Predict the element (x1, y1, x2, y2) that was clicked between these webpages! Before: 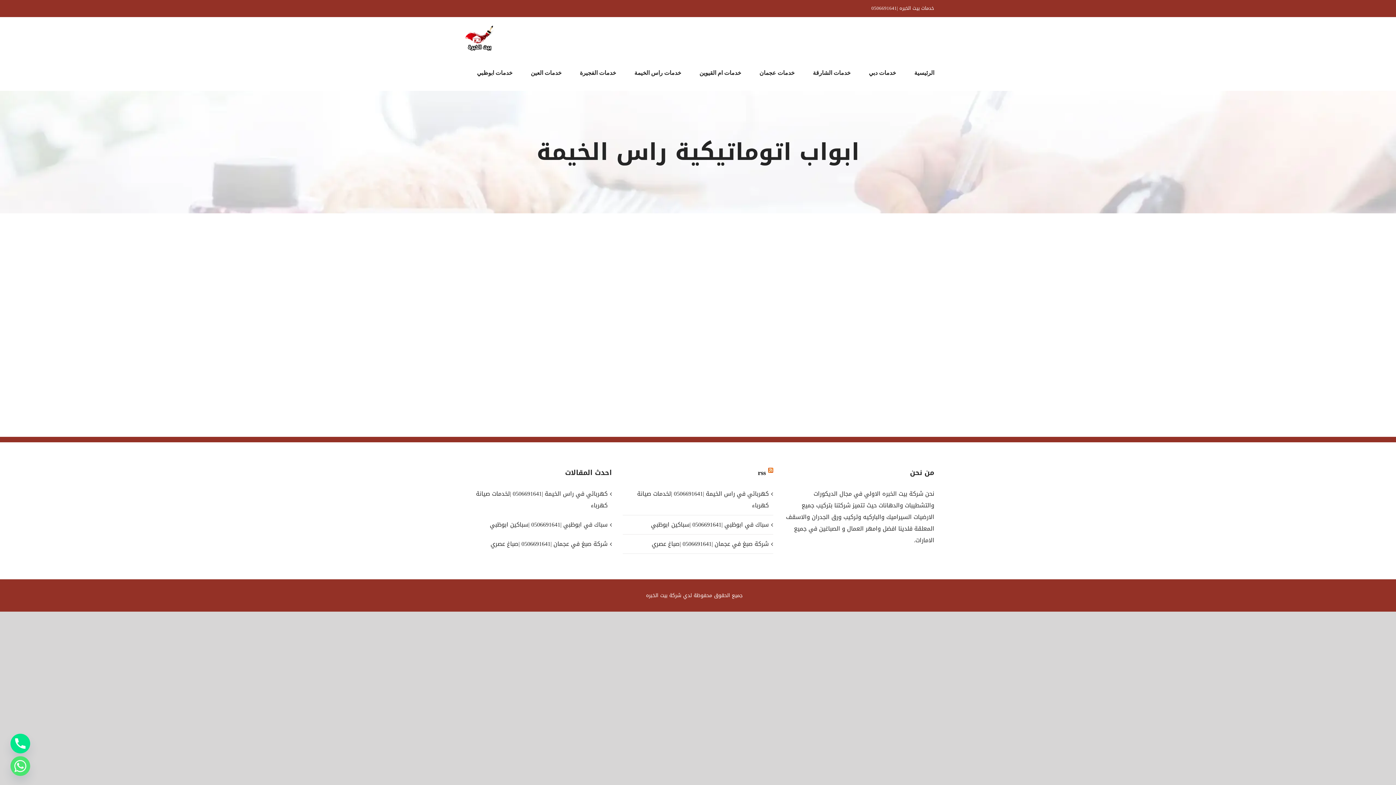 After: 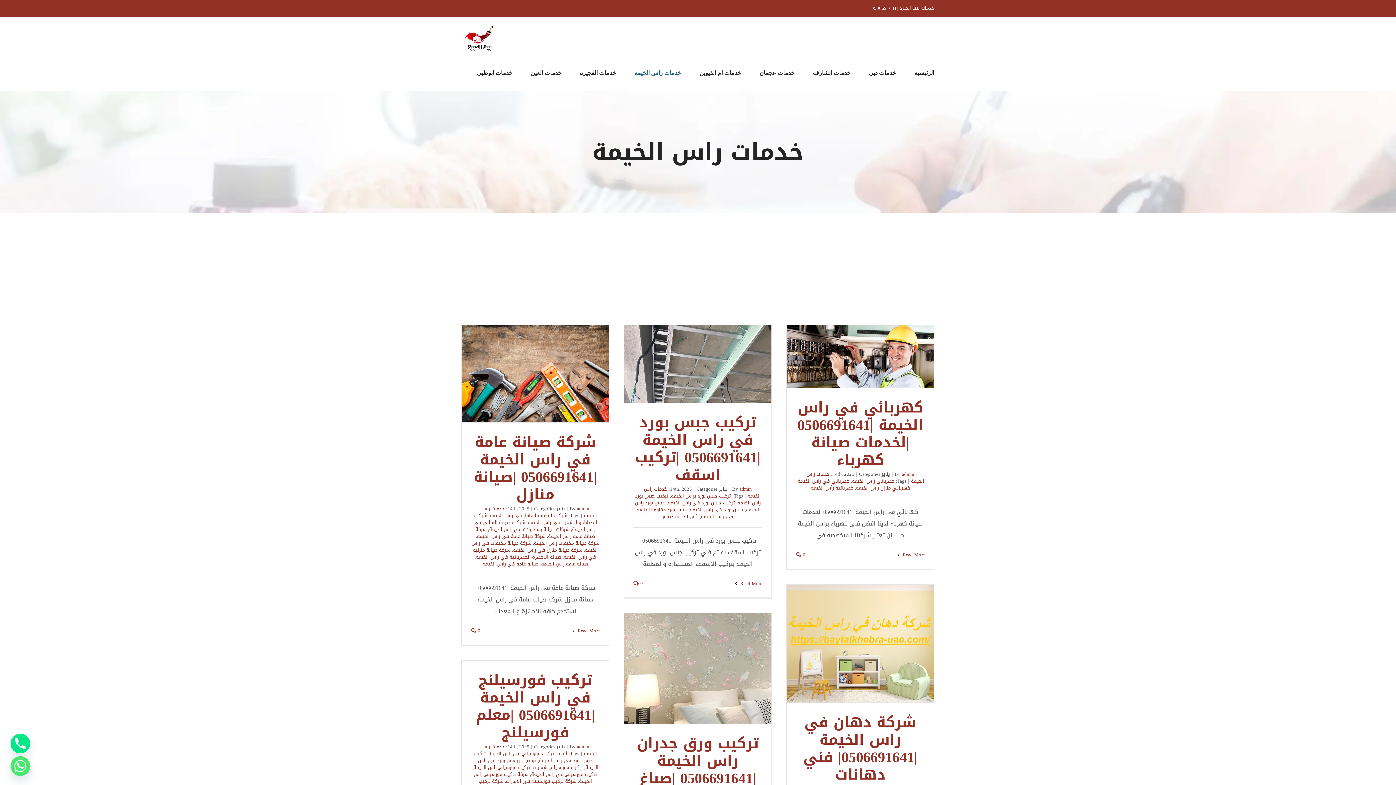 Action: label: خدمات راس الخيمة bbox: (634, 55, 681, 90)